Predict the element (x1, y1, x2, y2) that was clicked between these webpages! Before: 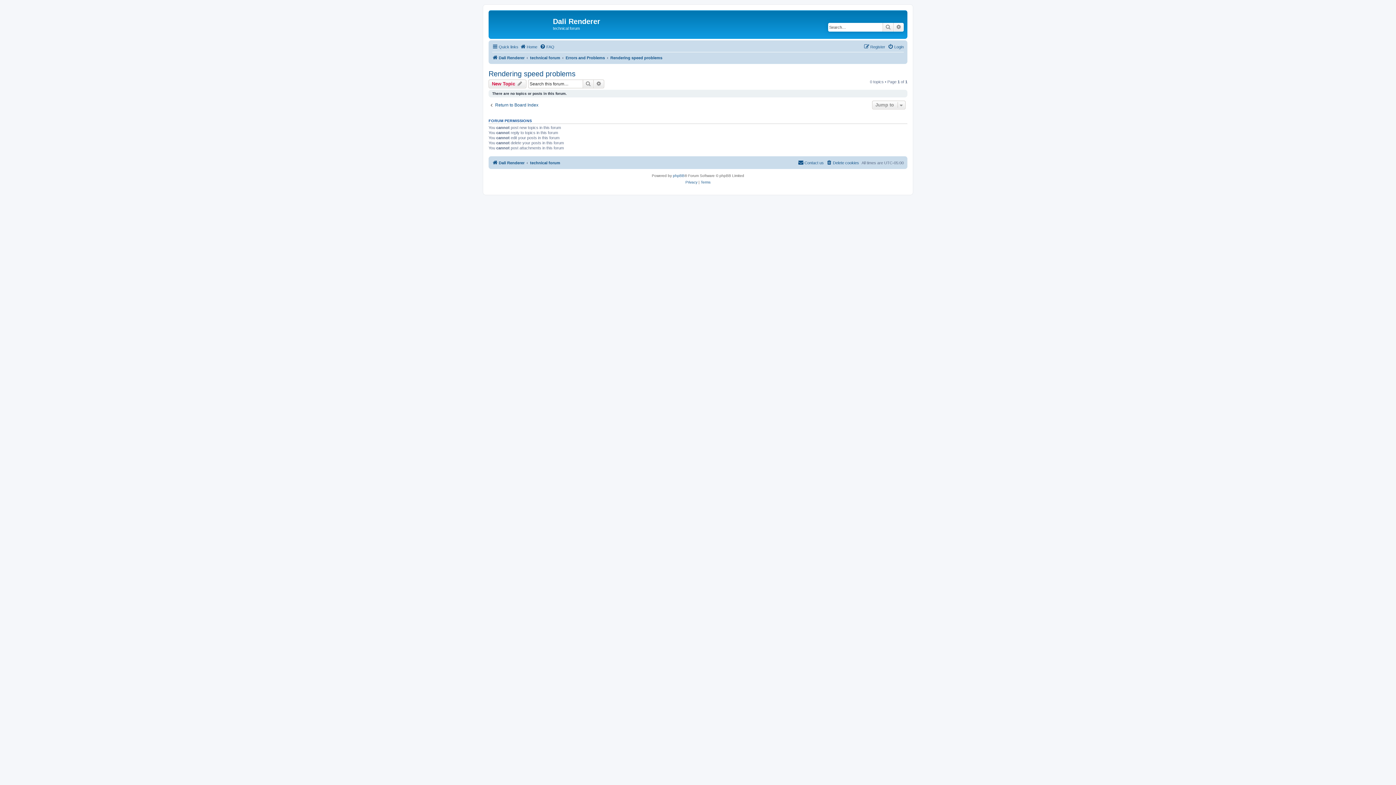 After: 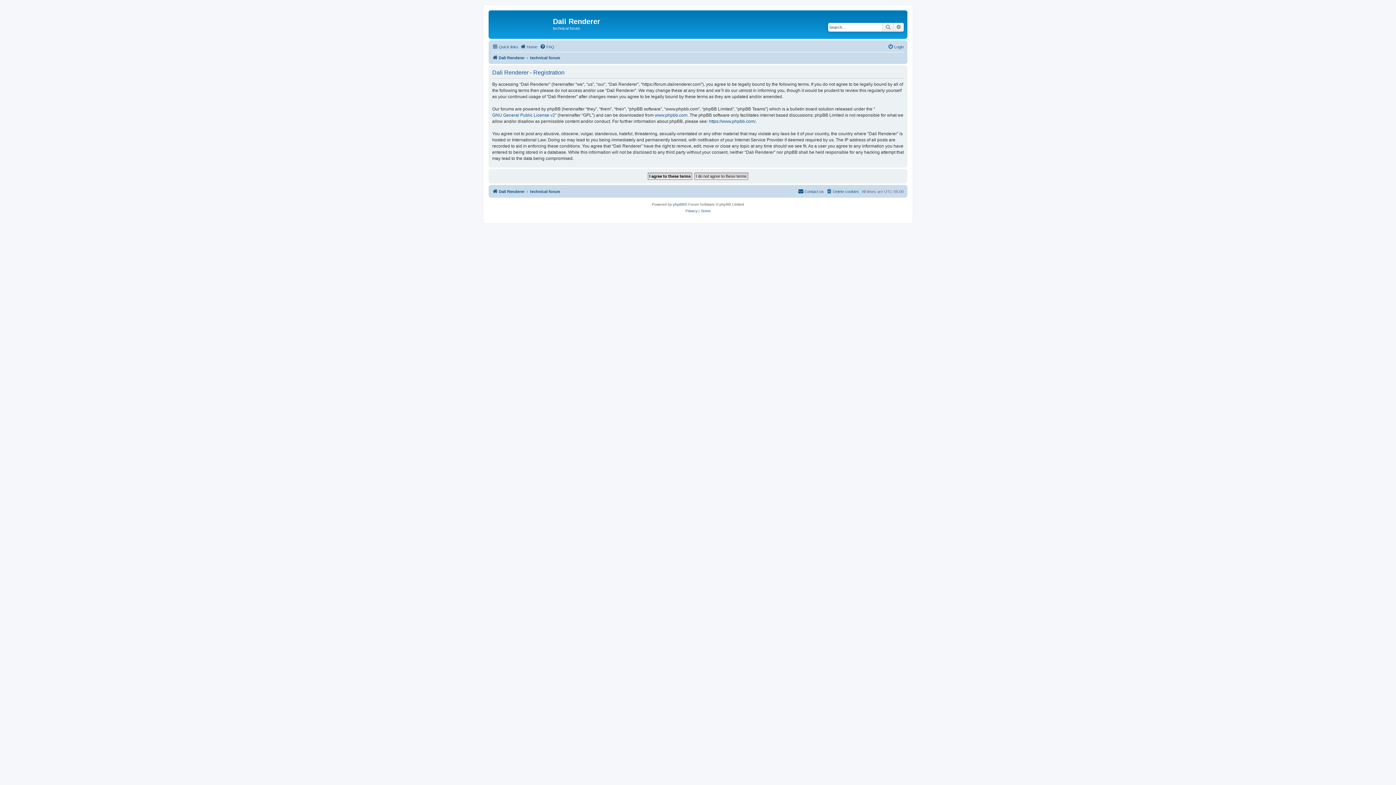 Action: label: Register bbox: (864, 42, 885, 51)